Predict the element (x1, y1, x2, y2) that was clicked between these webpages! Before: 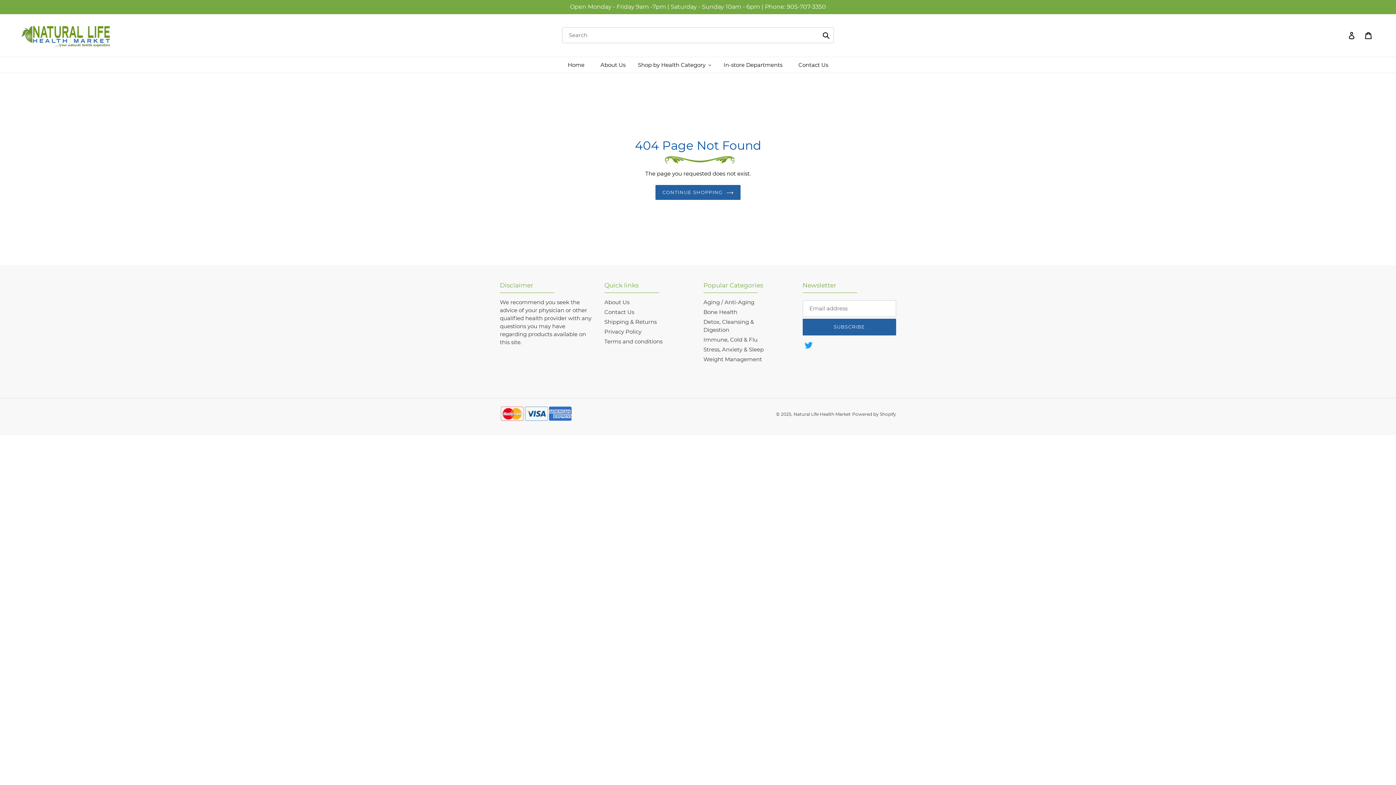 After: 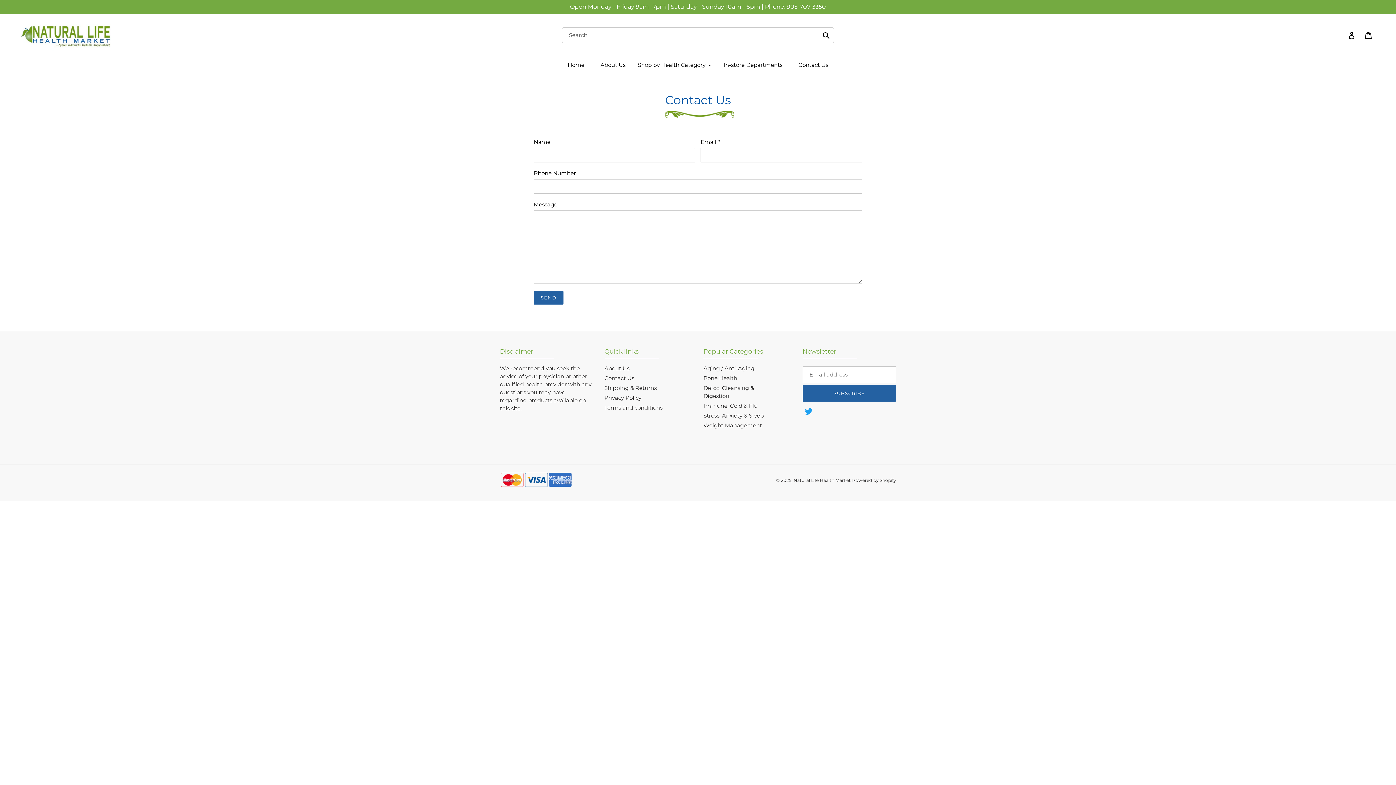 Action: bbox: (604, 308, 634, 315) label: Contact Us